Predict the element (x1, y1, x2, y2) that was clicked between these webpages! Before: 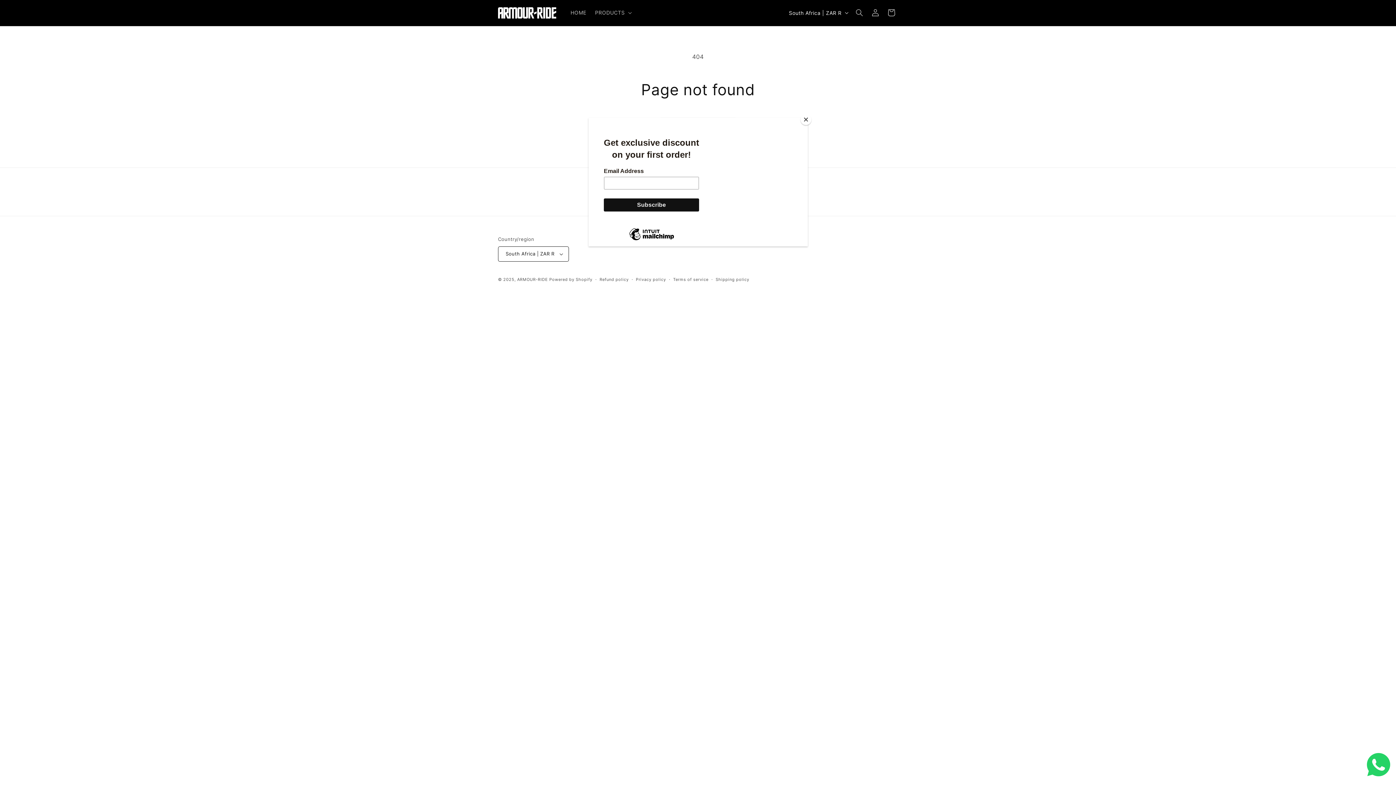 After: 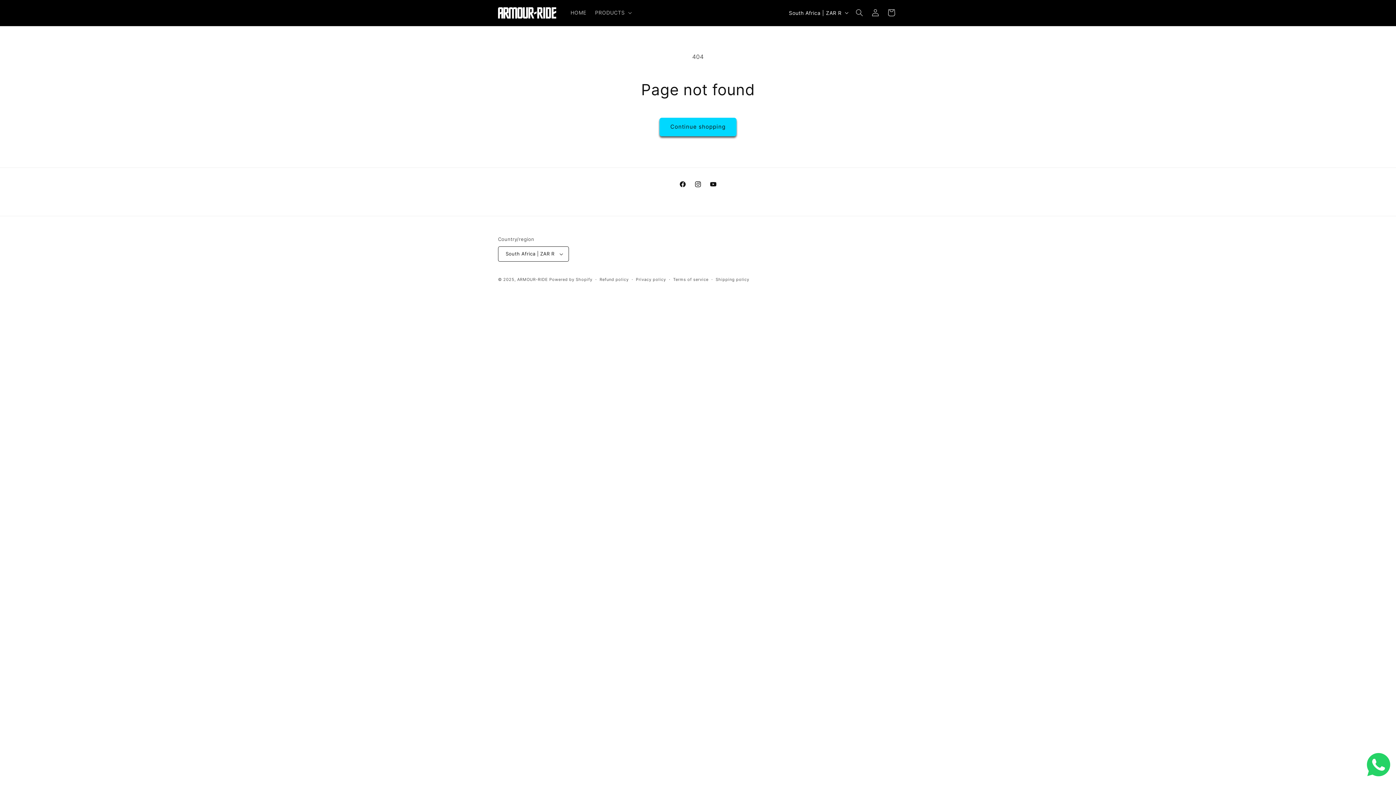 Action: bbox: (800, 114, 811, 125) label: Close